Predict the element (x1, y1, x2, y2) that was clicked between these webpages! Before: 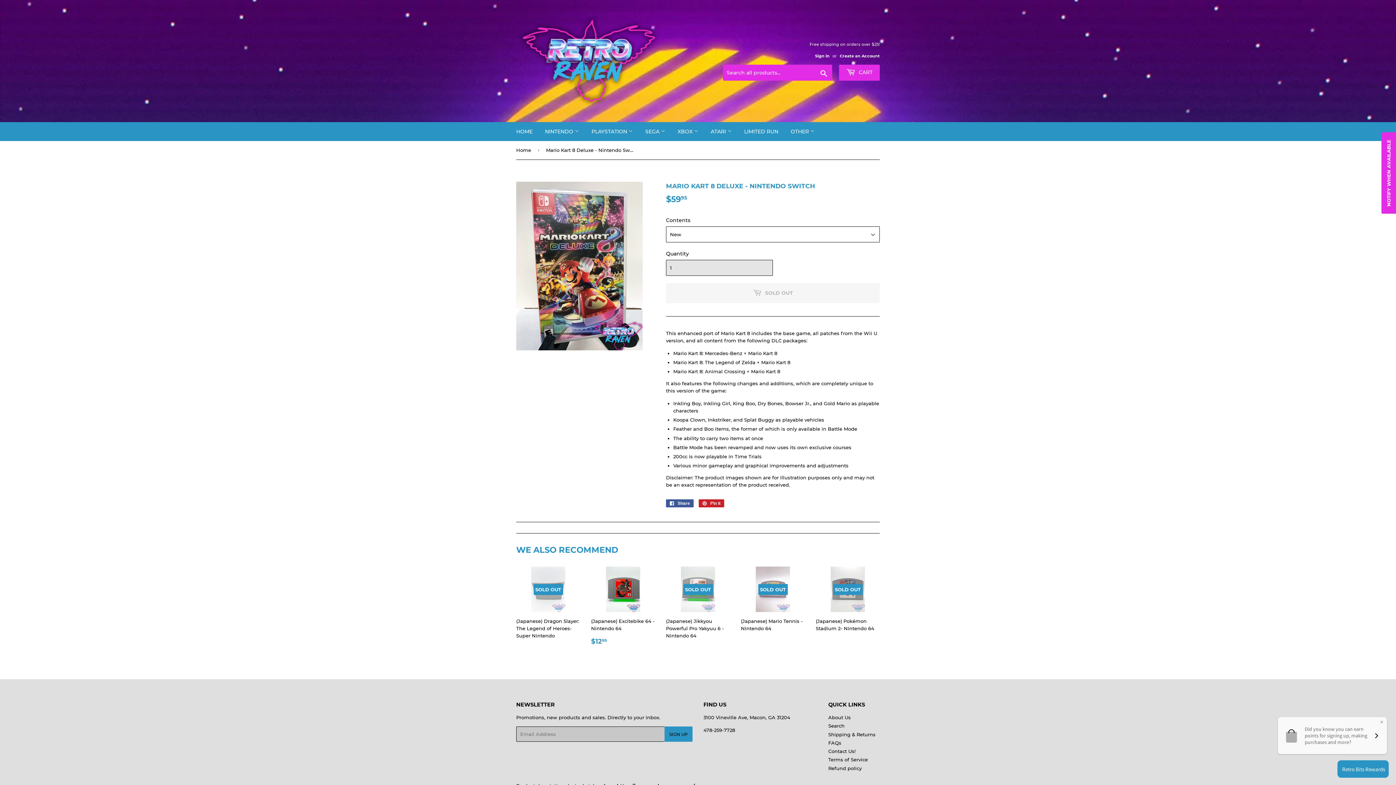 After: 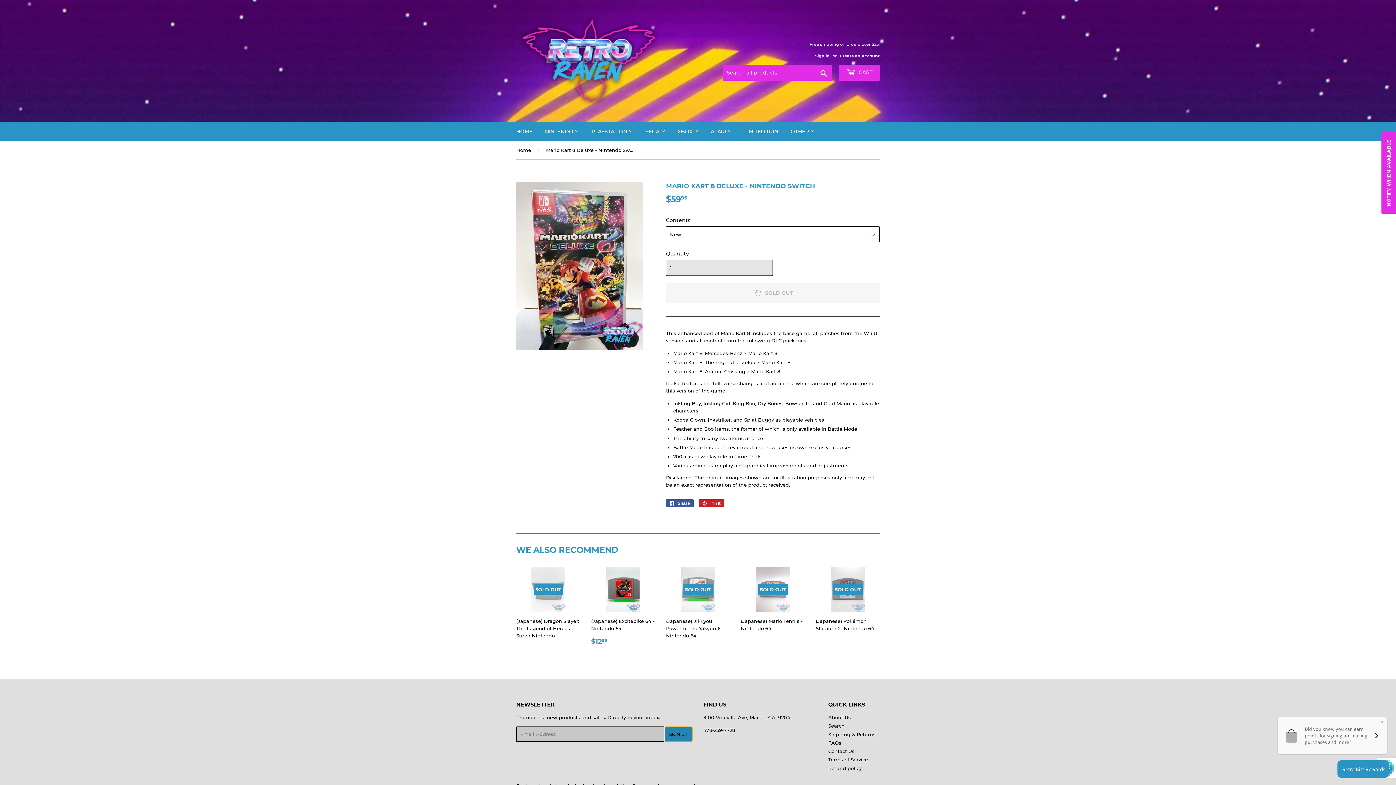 Action: label: SIGN UP bbox: (664, 726, 692, 742)